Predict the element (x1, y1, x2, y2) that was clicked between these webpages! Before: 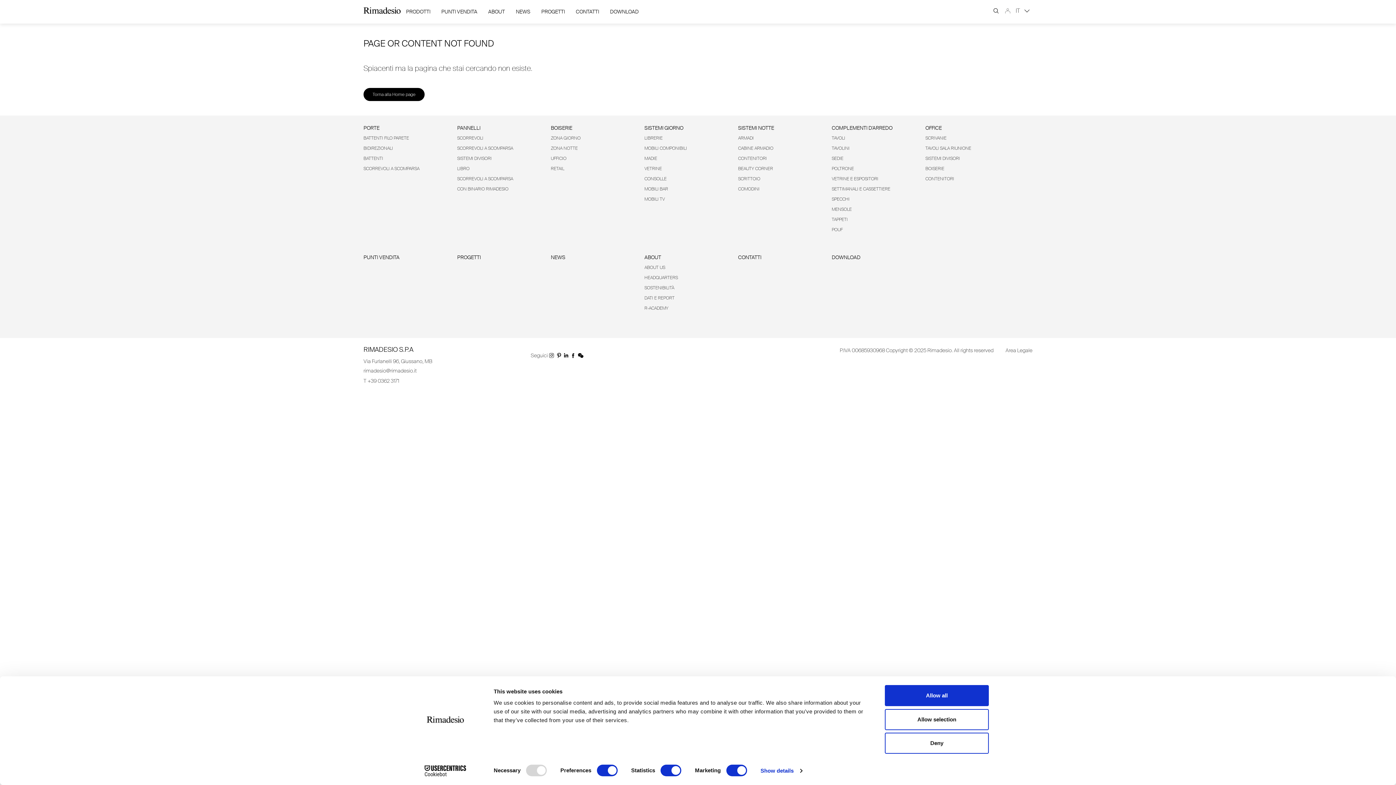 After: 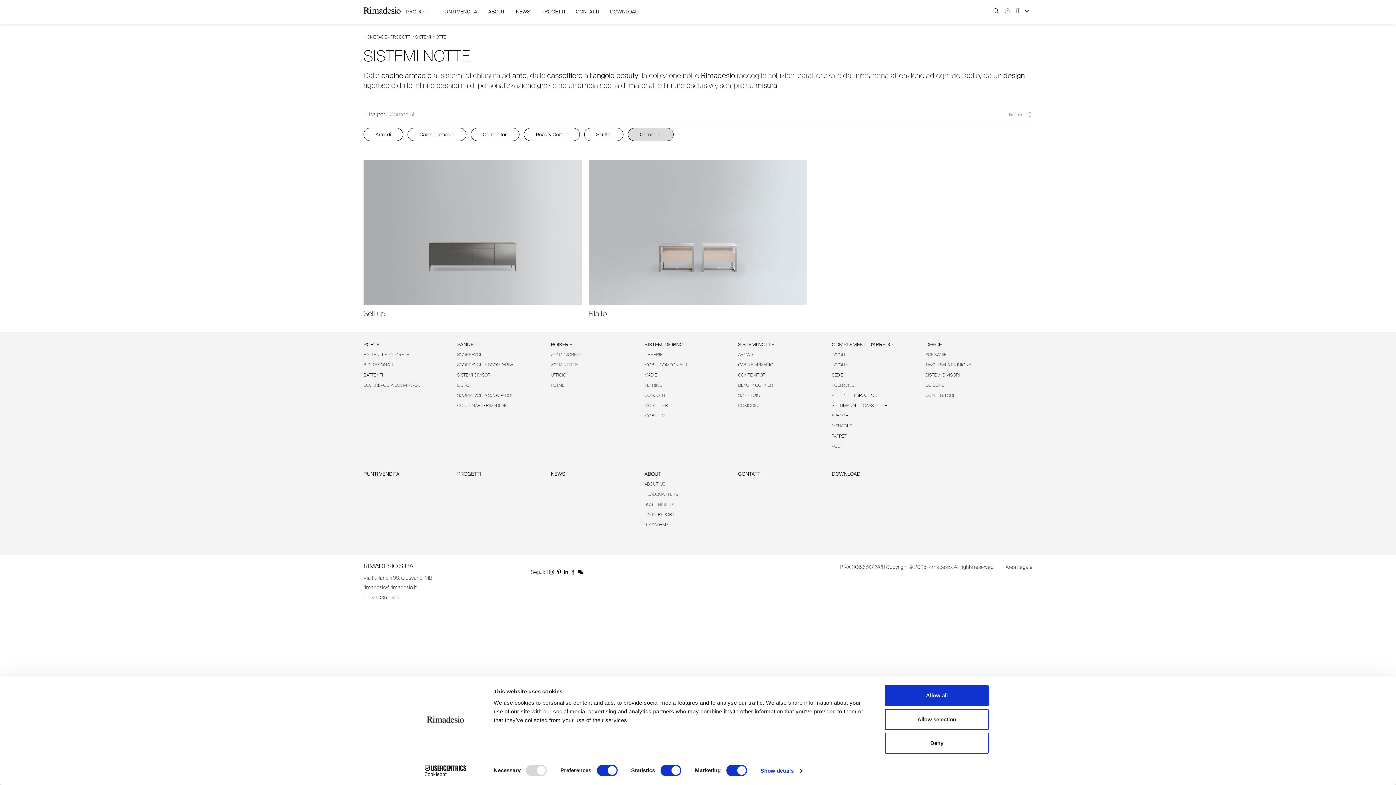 Action: label: COMODINI bbox: (738, 186, 759, 192)